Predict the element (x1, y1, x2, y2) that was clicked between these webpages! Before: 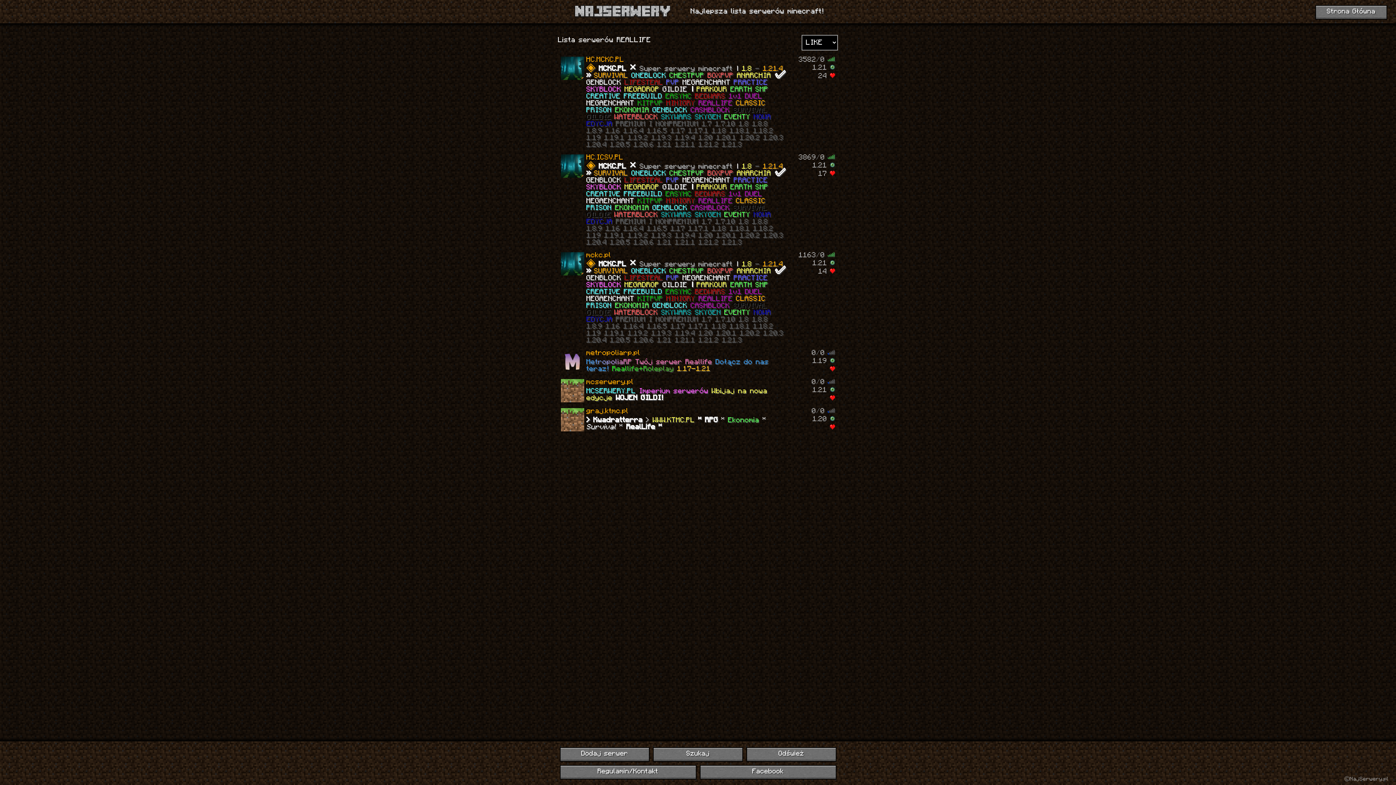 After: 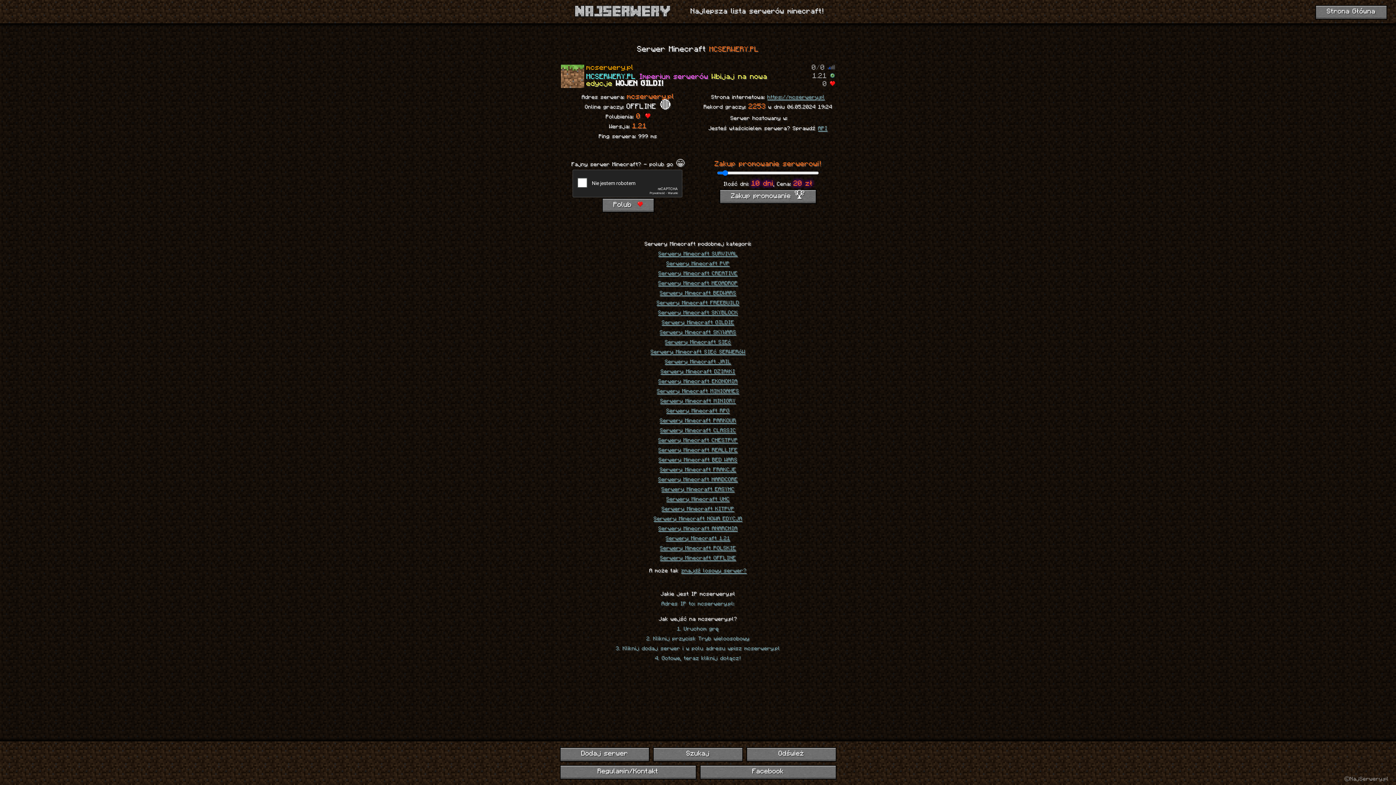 Action: label: mcserwery.pl

MCSERWERY.PL Imperium serwerów Wbijaj na nowa edycje WOJEN GILDI!

0/0
1.21 bbox: (558, 376, 838, 405)